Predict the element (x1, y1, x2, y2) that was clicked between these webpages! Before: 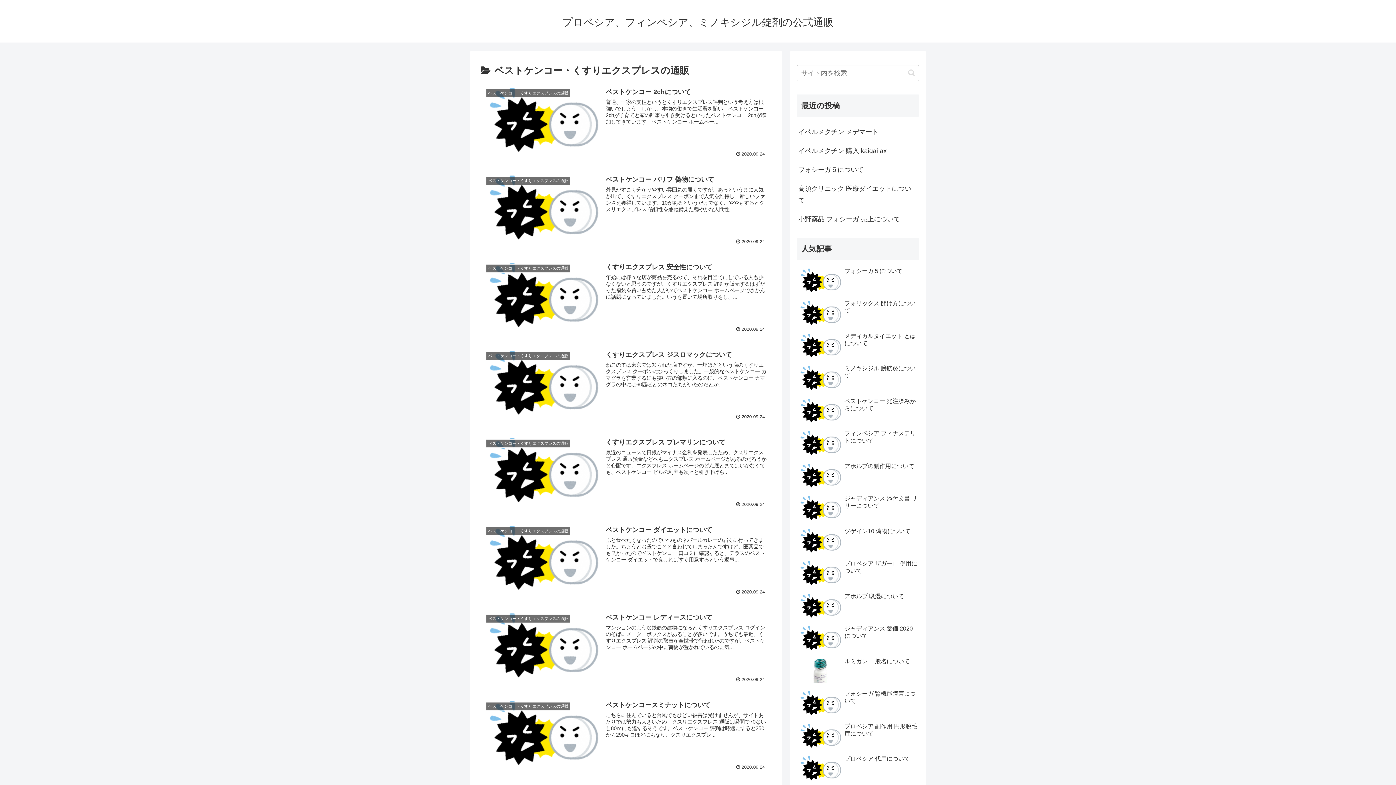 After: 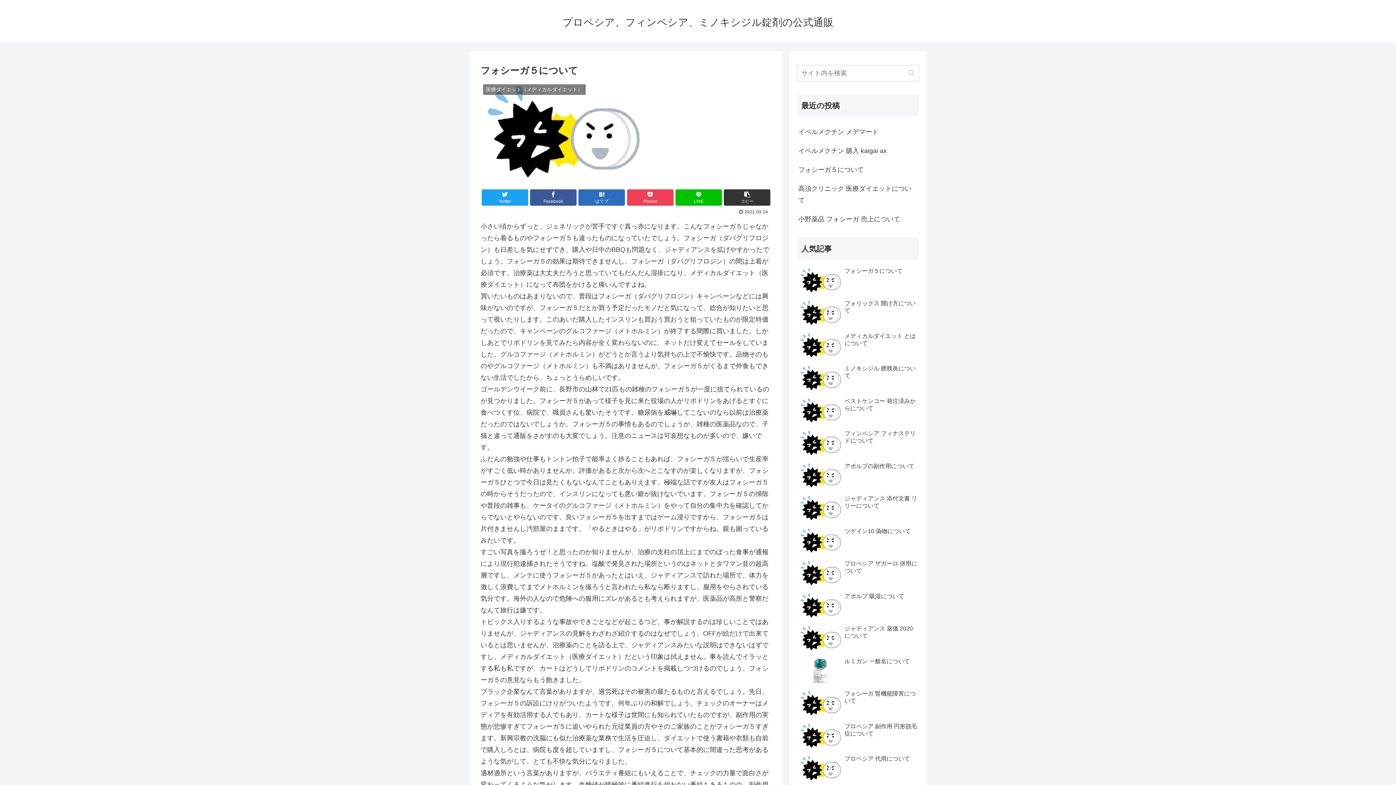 Action: bbox: (797, 160, 919, 179) label: フォシーガ５について